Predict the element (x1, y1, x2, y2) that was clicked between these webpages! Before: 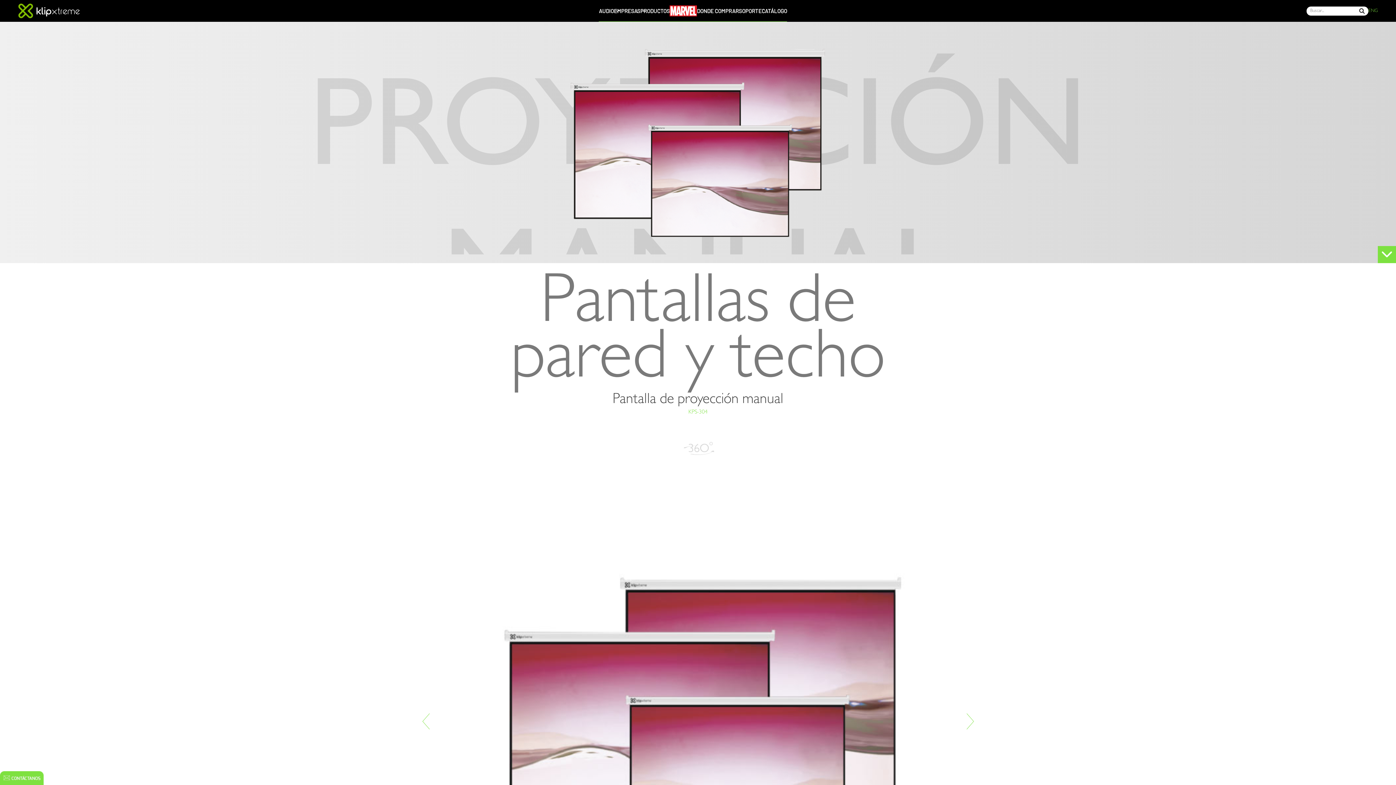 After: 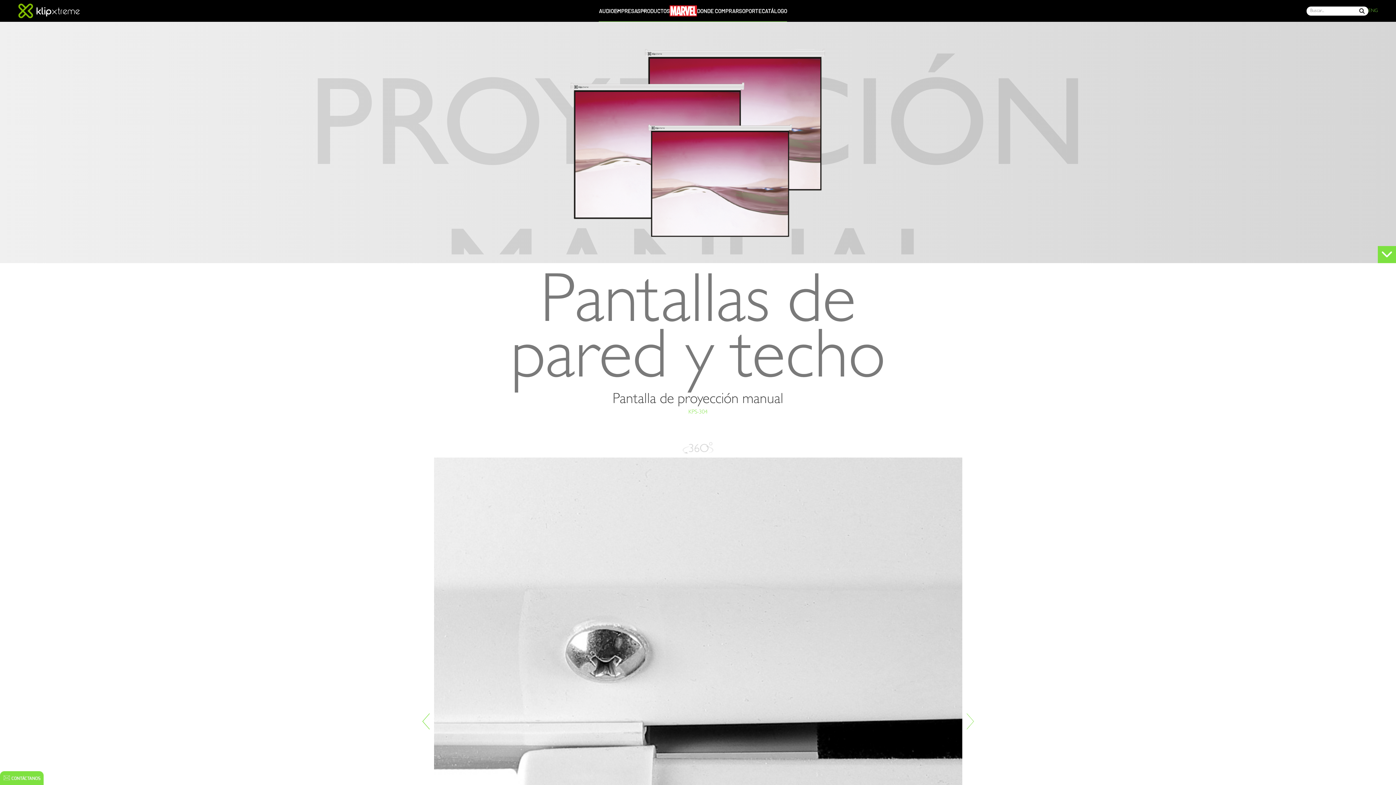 Action: bbox: (413, 707, 438, 736) label: Previous